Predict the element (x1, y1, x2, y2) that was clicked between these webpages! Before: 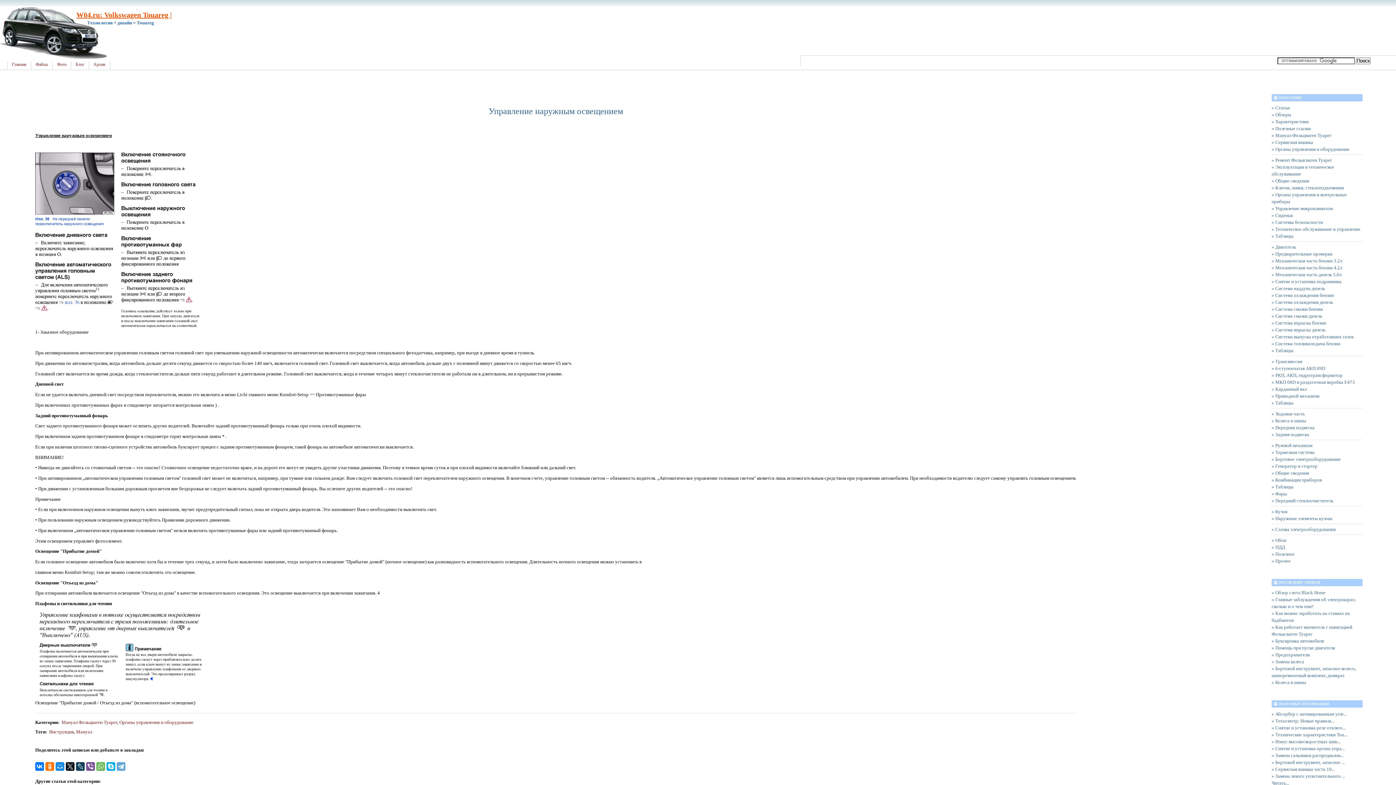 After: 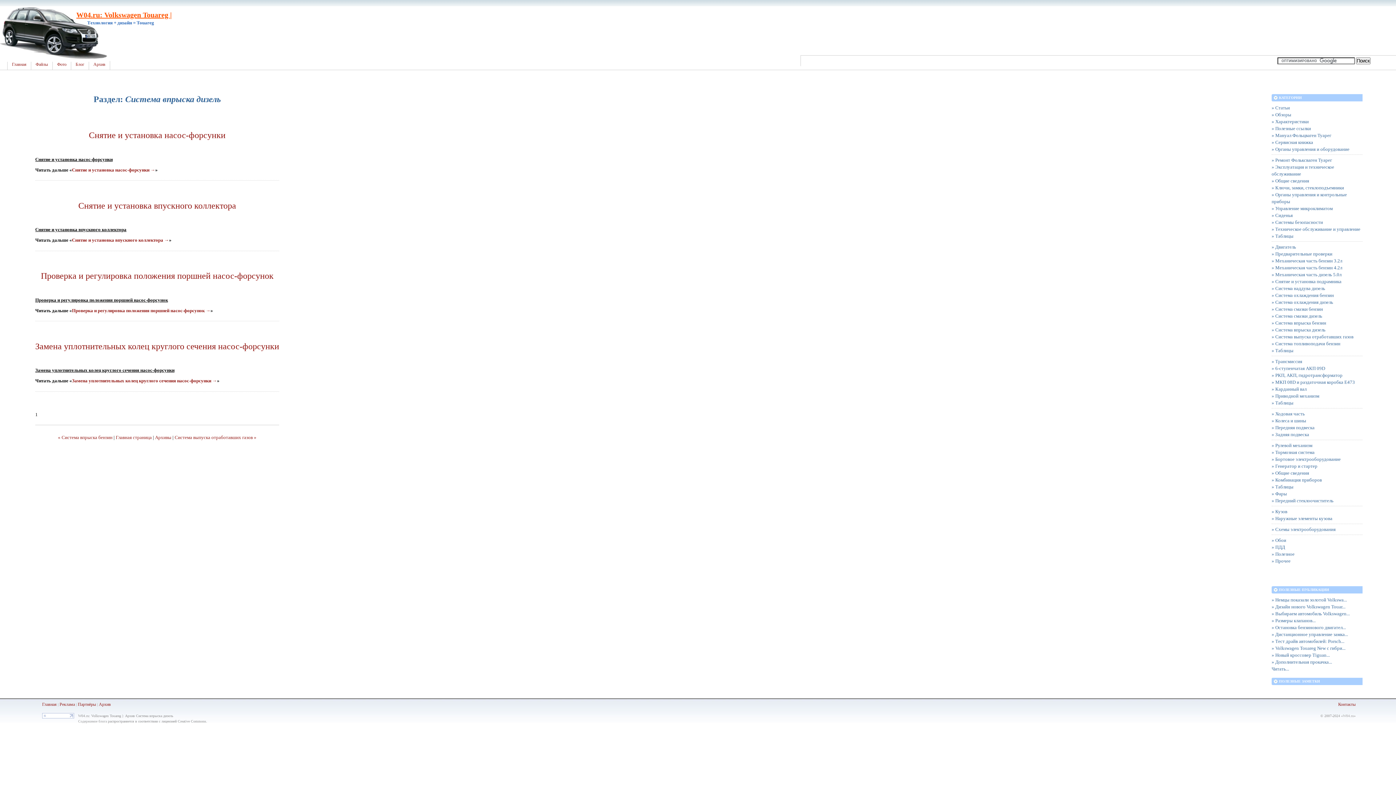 Action: bbox: (1272, 326, 1361, 333) label: » Система впрыска дизель